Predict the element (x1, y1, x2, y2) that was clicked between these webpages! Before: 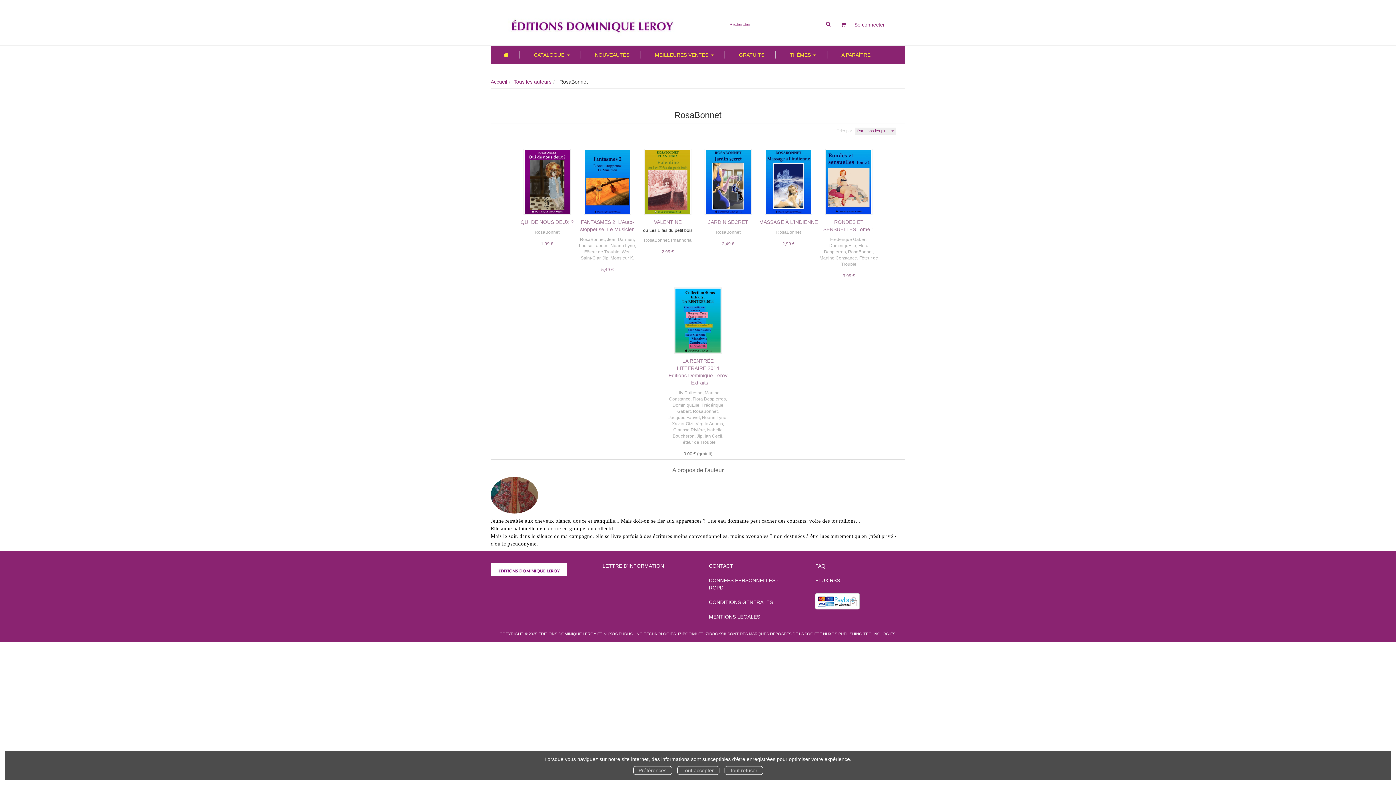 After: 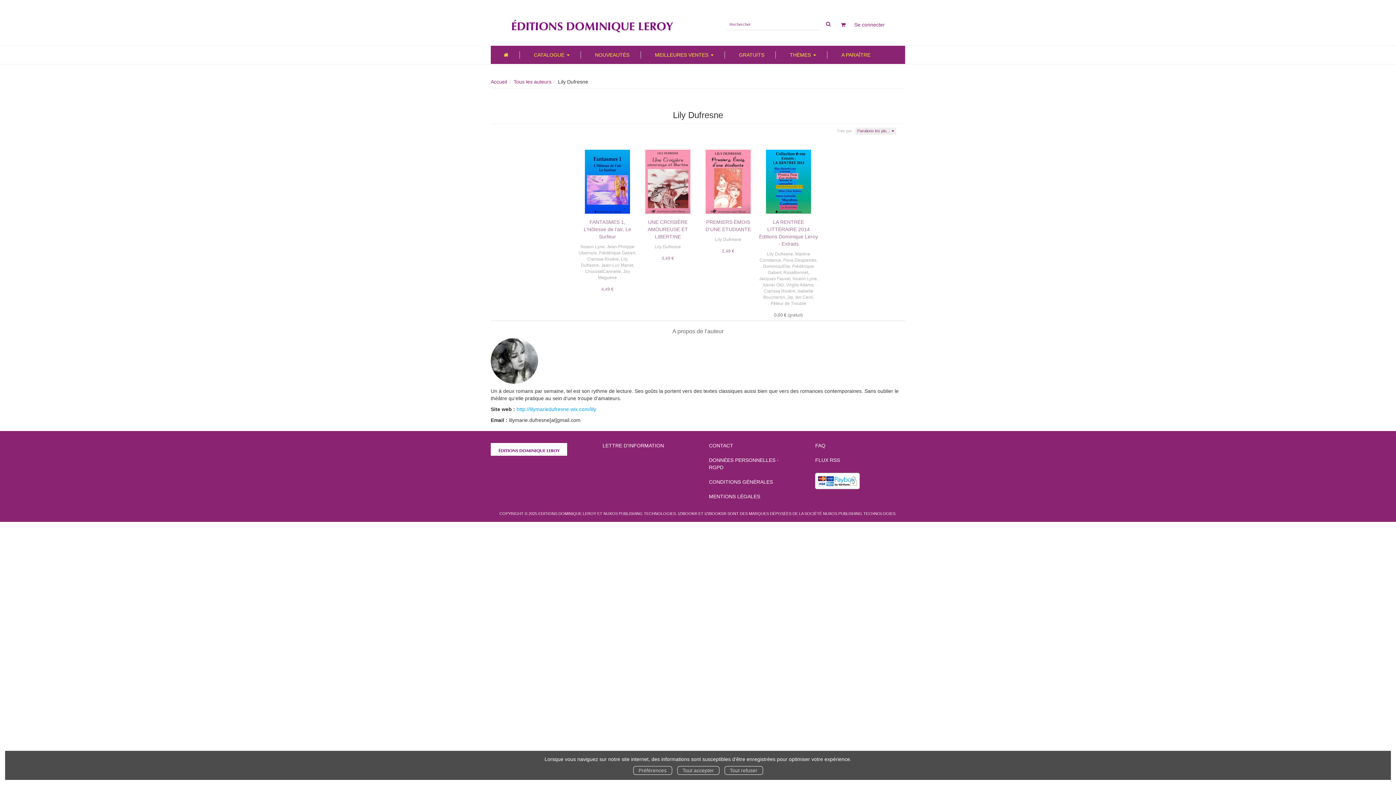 Action: bbox: (676, 390, 702, 395) label: Lily Dufresne